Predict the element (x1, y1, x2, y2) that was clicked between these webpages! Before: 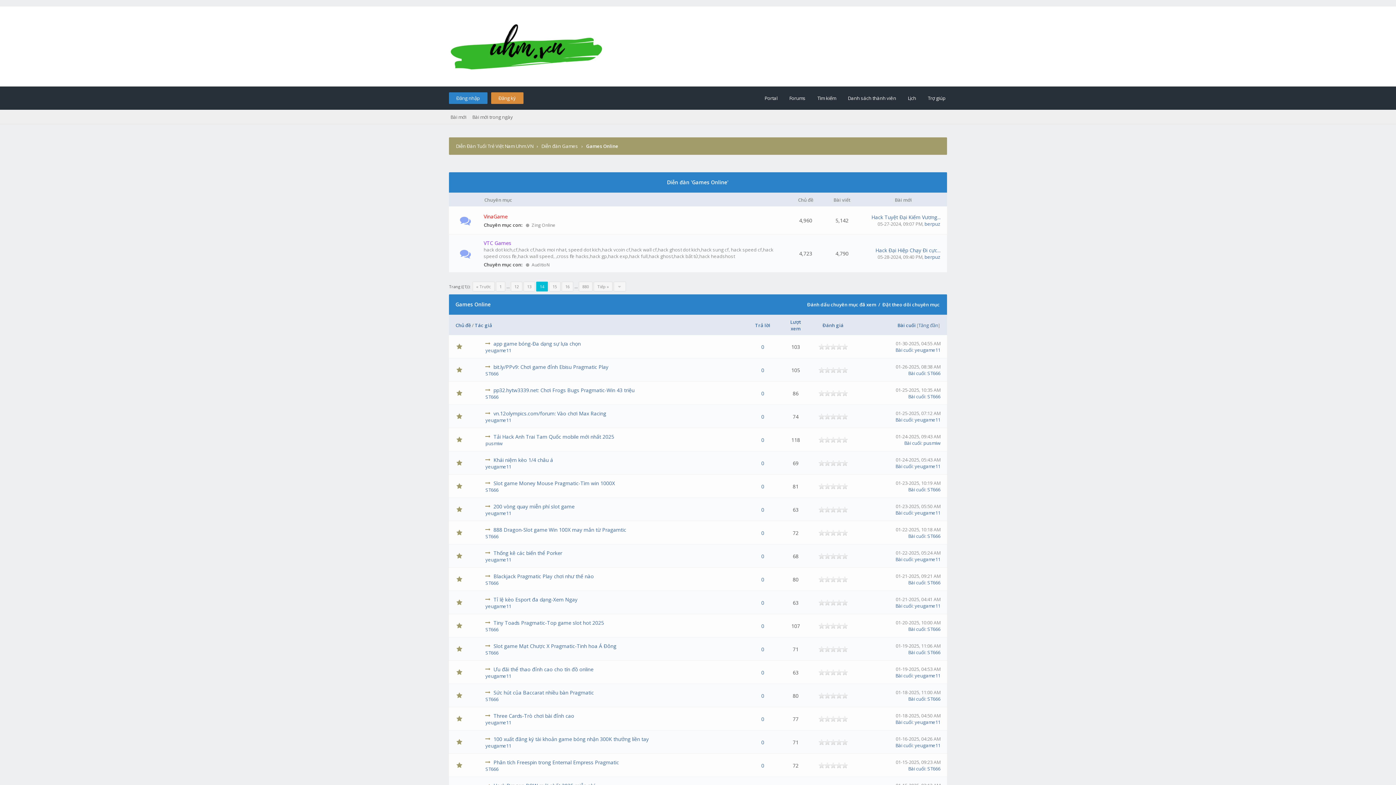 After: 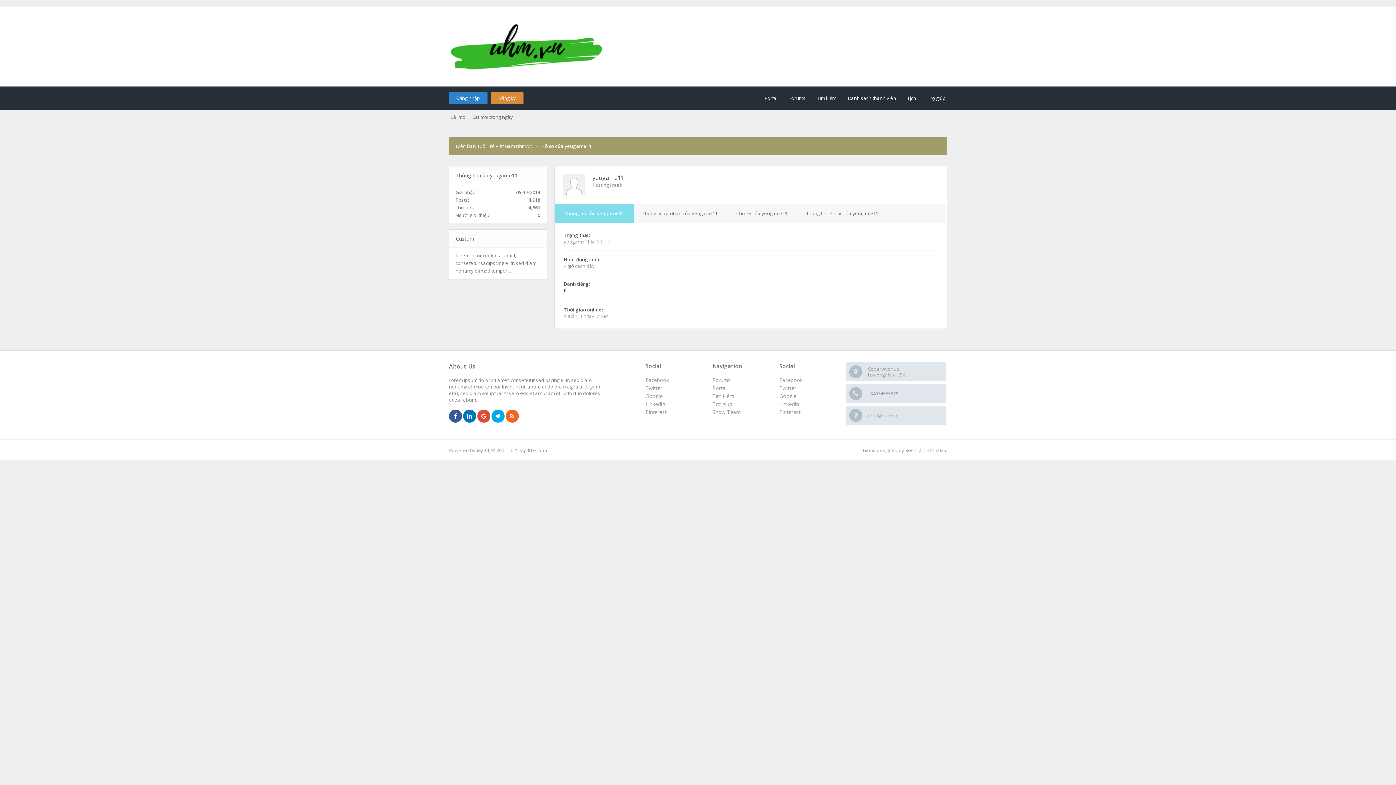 Action: label: yeugame11 bbox: (485, 417, 511, 423)